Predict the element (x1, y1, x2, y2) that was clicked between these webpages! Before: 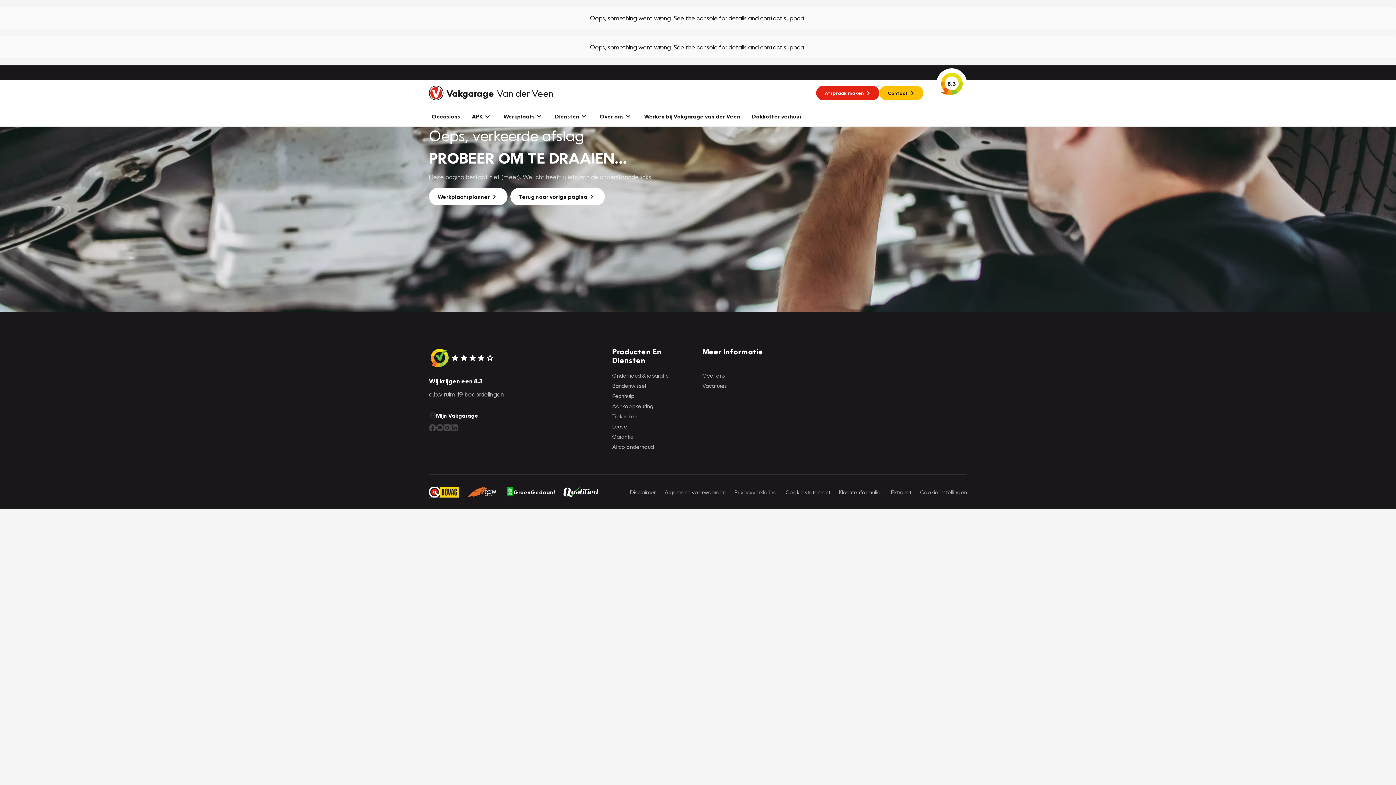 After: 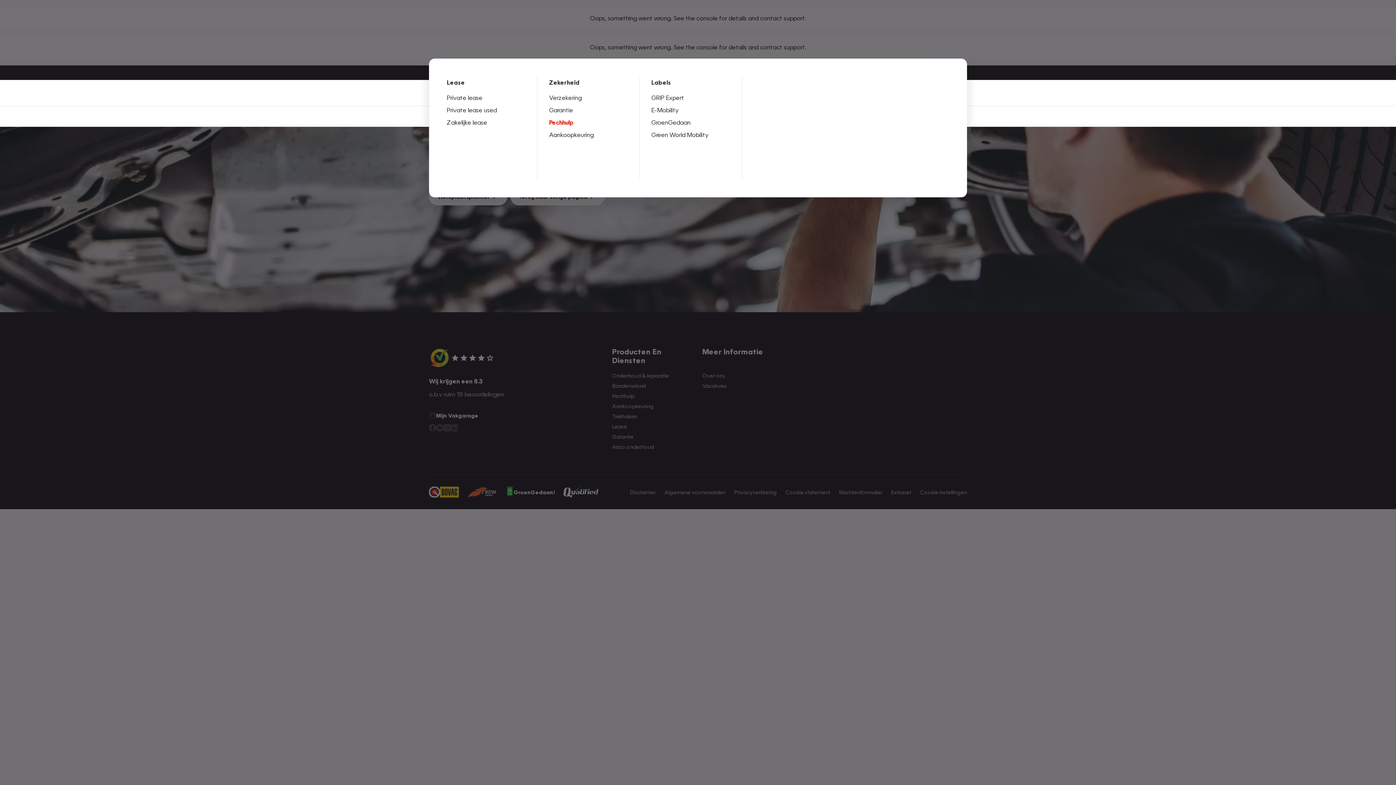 Action: label: Diensten bbox: (549, 77, 594, 97)